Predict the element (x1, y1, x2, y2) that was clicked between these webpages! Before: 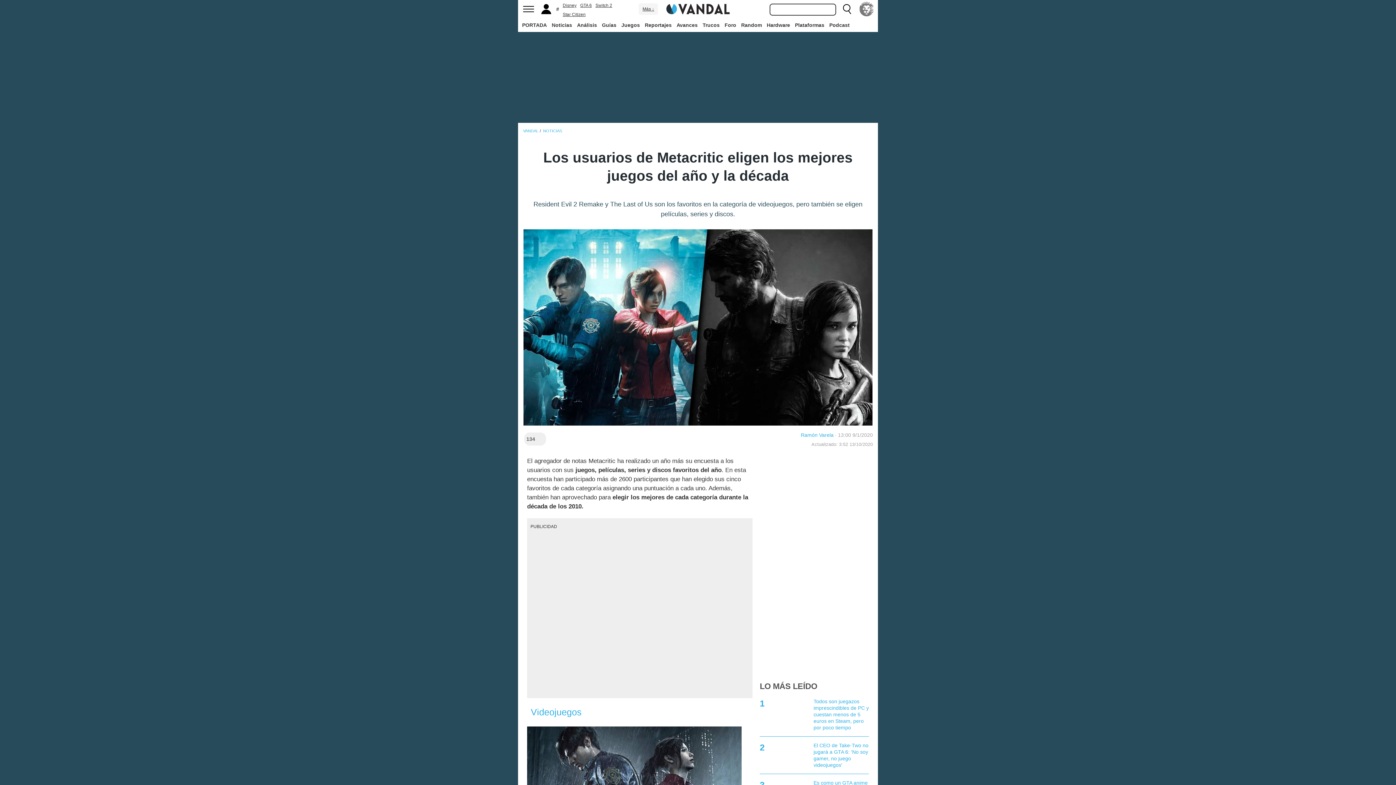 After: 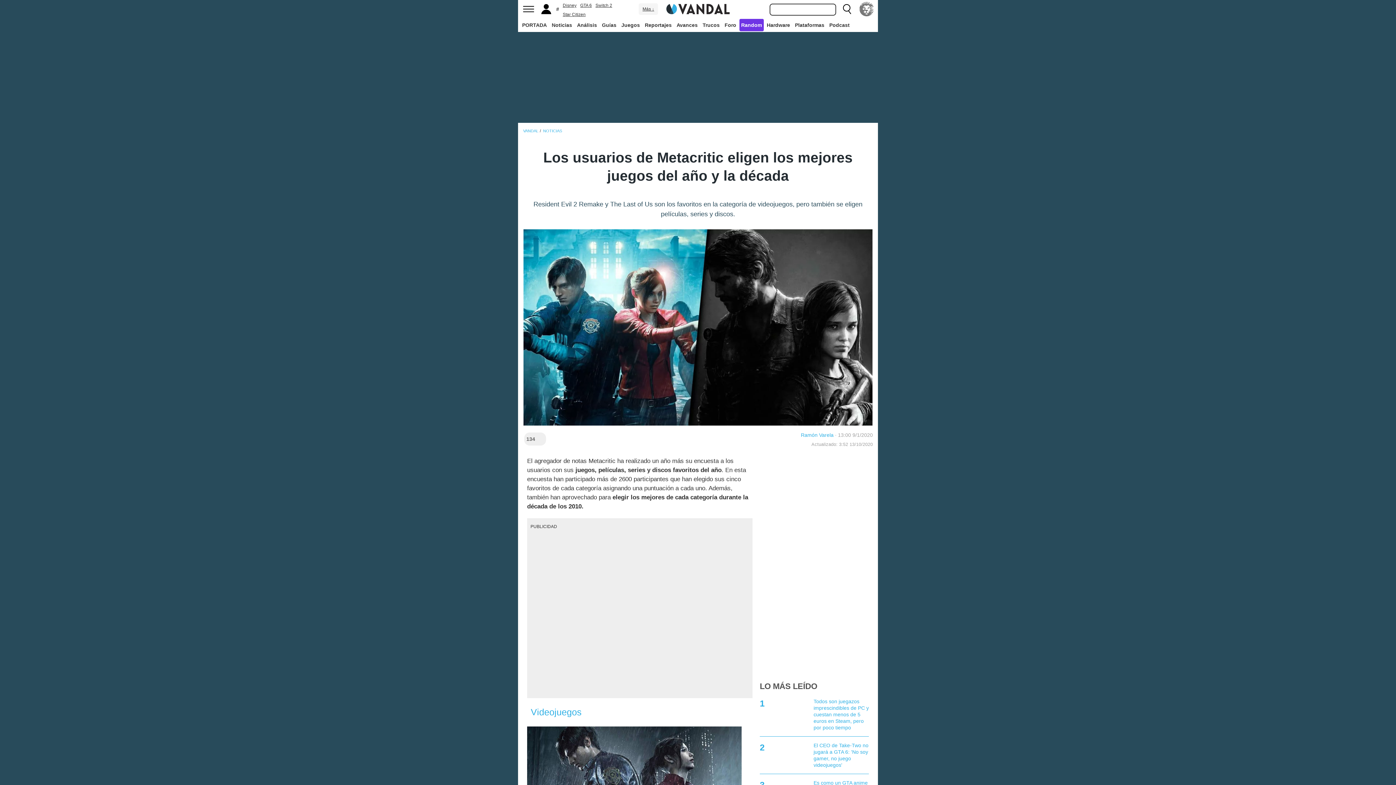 Action: bbox: (739, 18, 763, 31) label: Random